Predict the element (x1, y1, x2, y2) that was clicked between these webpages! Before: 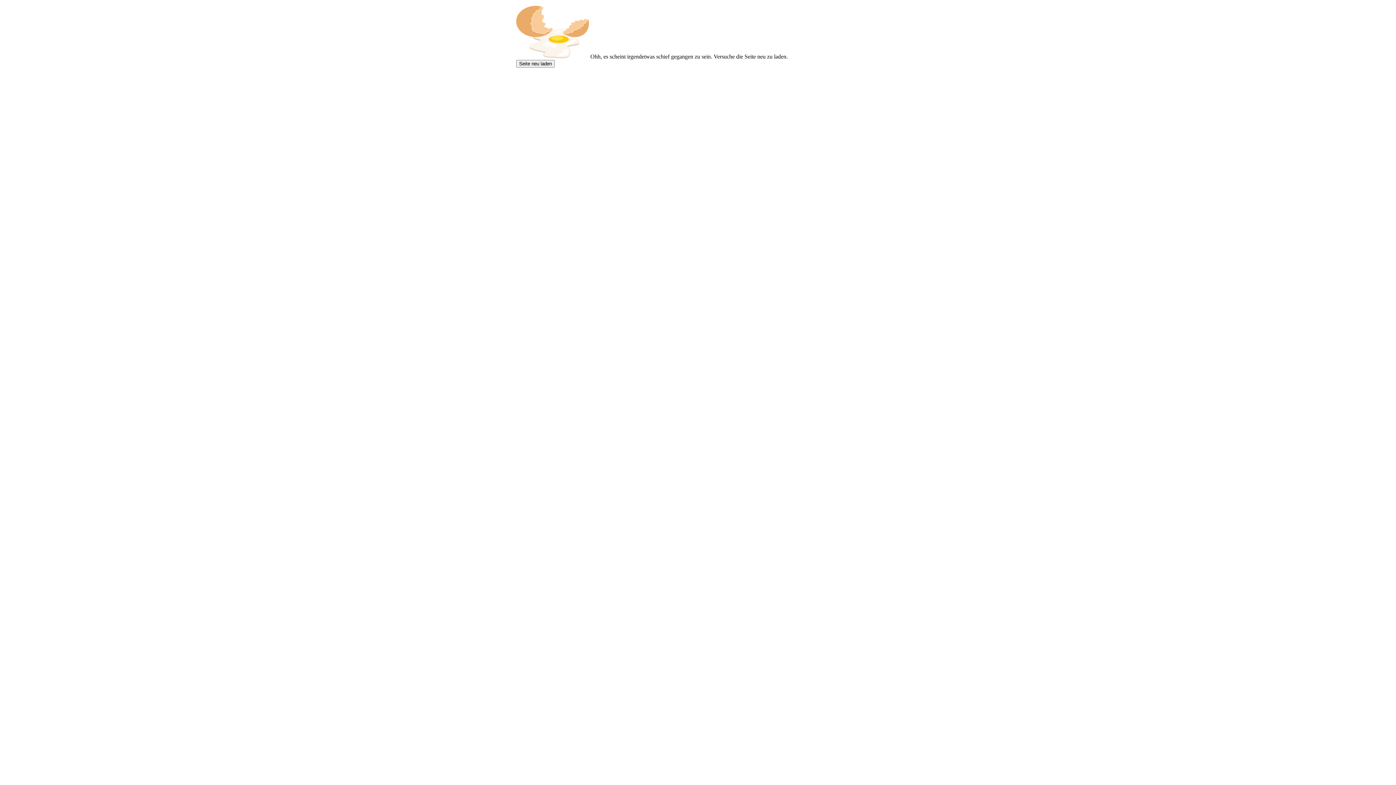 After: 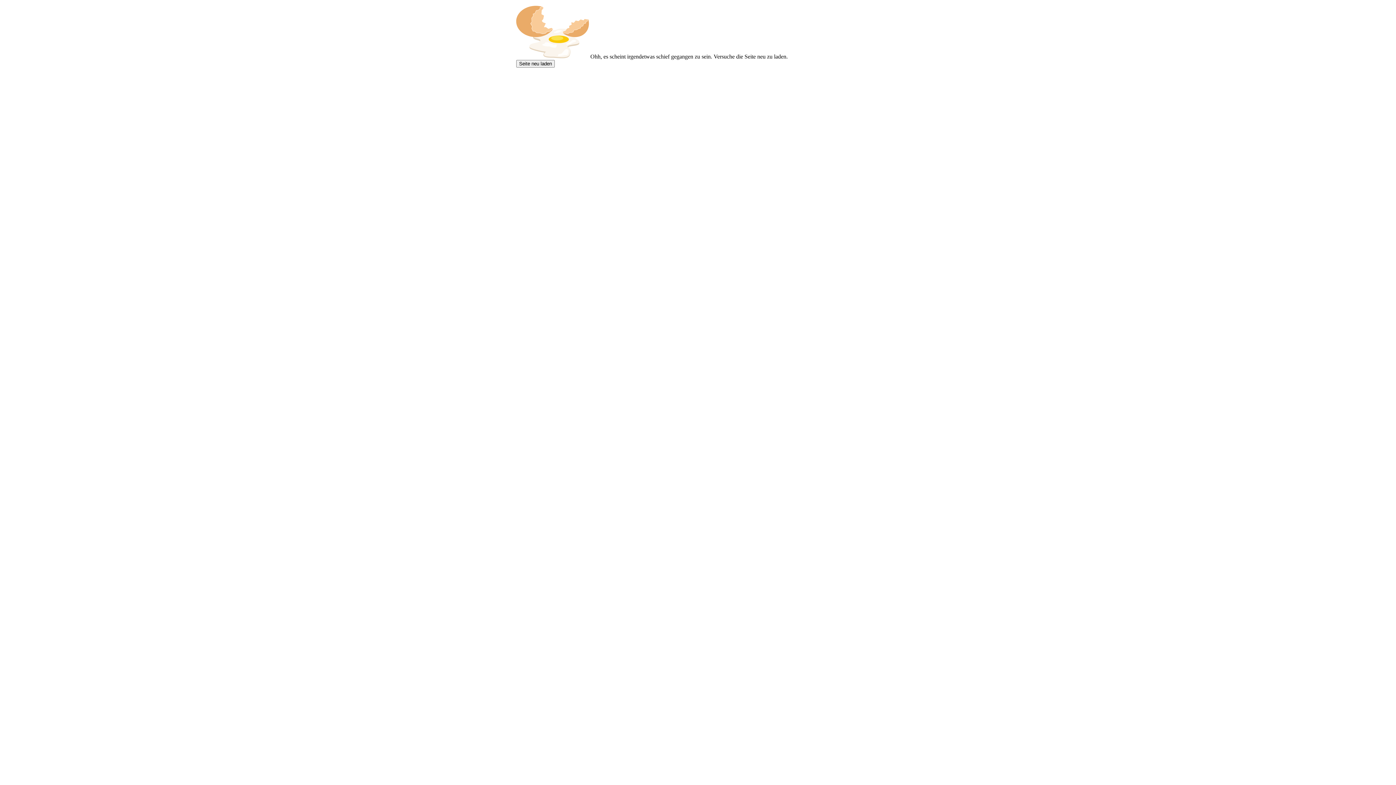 Action: label: Seite neu laden bbox: (516, 60, 554, 67)